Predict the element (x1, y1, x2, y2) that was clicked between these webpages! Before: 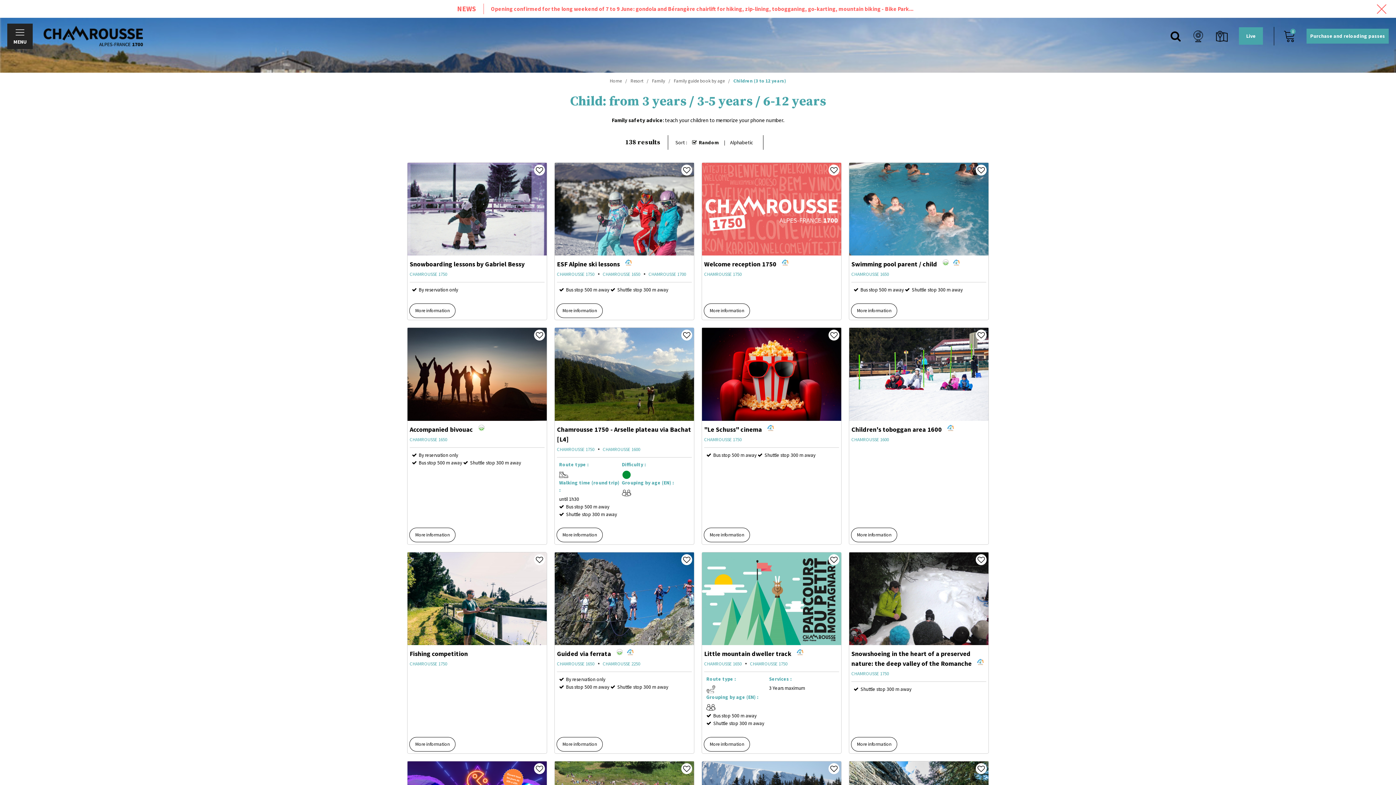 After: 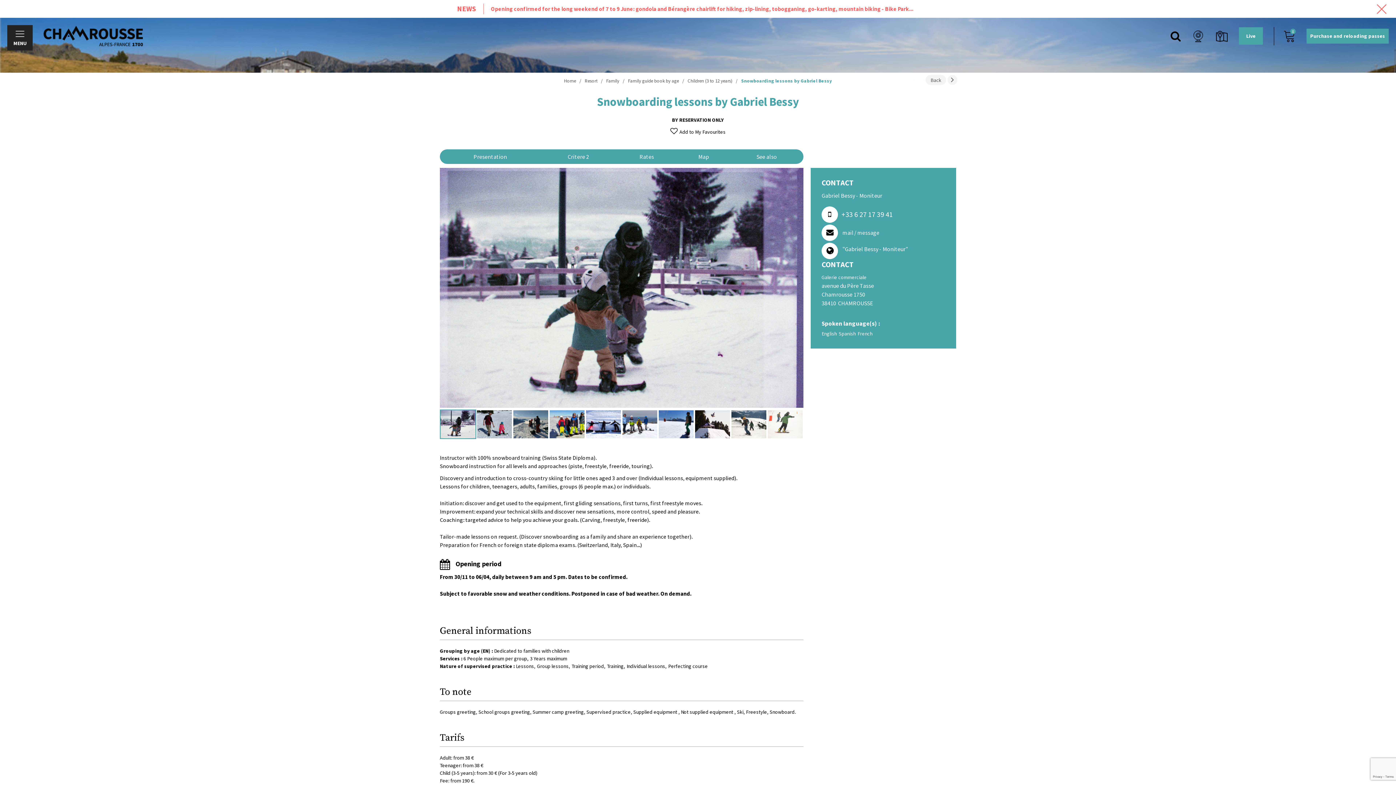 Action: bbox: (409, 260, 528, 271) label: Snowboarding lessons by Gabriel Bessy